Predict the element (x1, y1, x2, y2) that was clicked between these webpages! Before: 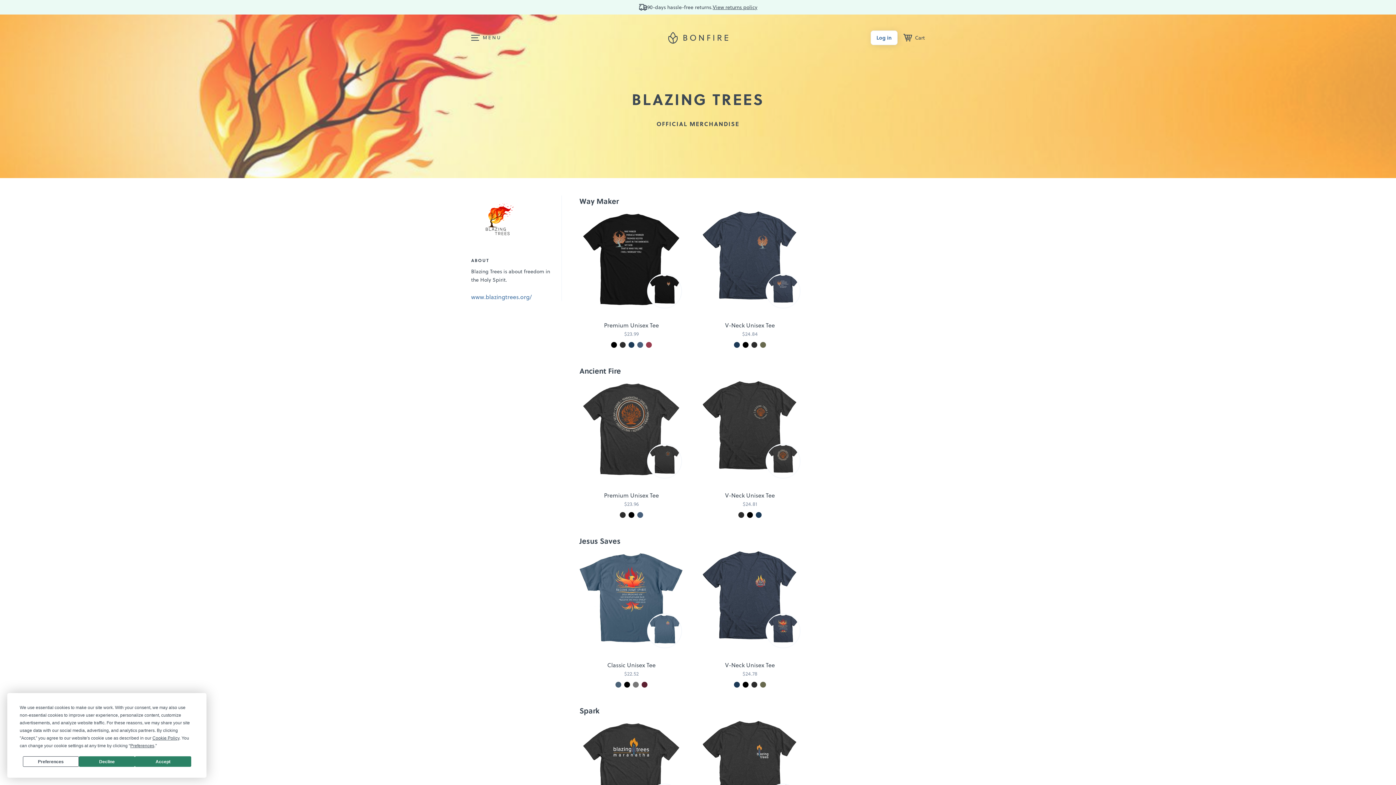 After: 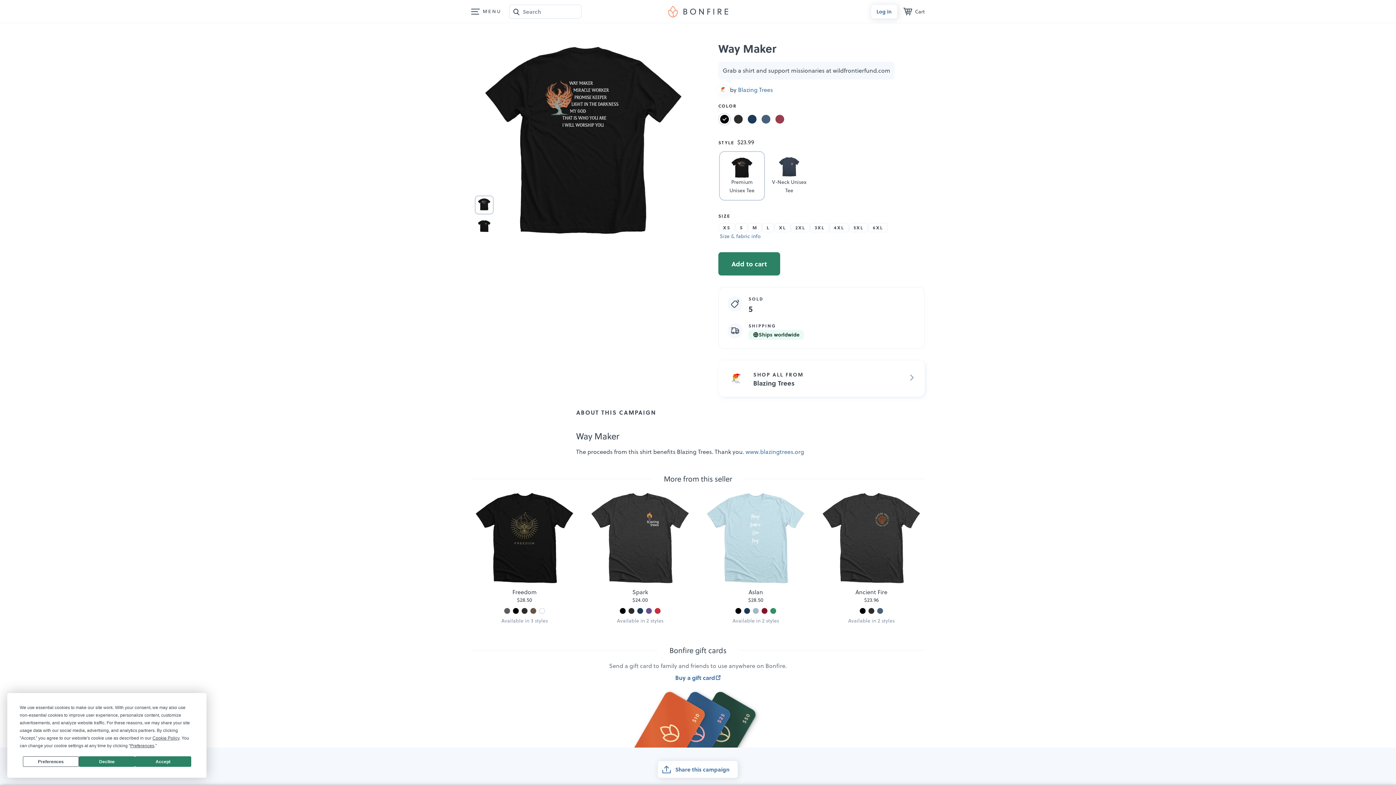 Action: bbox: (578, 210, 684, 317)